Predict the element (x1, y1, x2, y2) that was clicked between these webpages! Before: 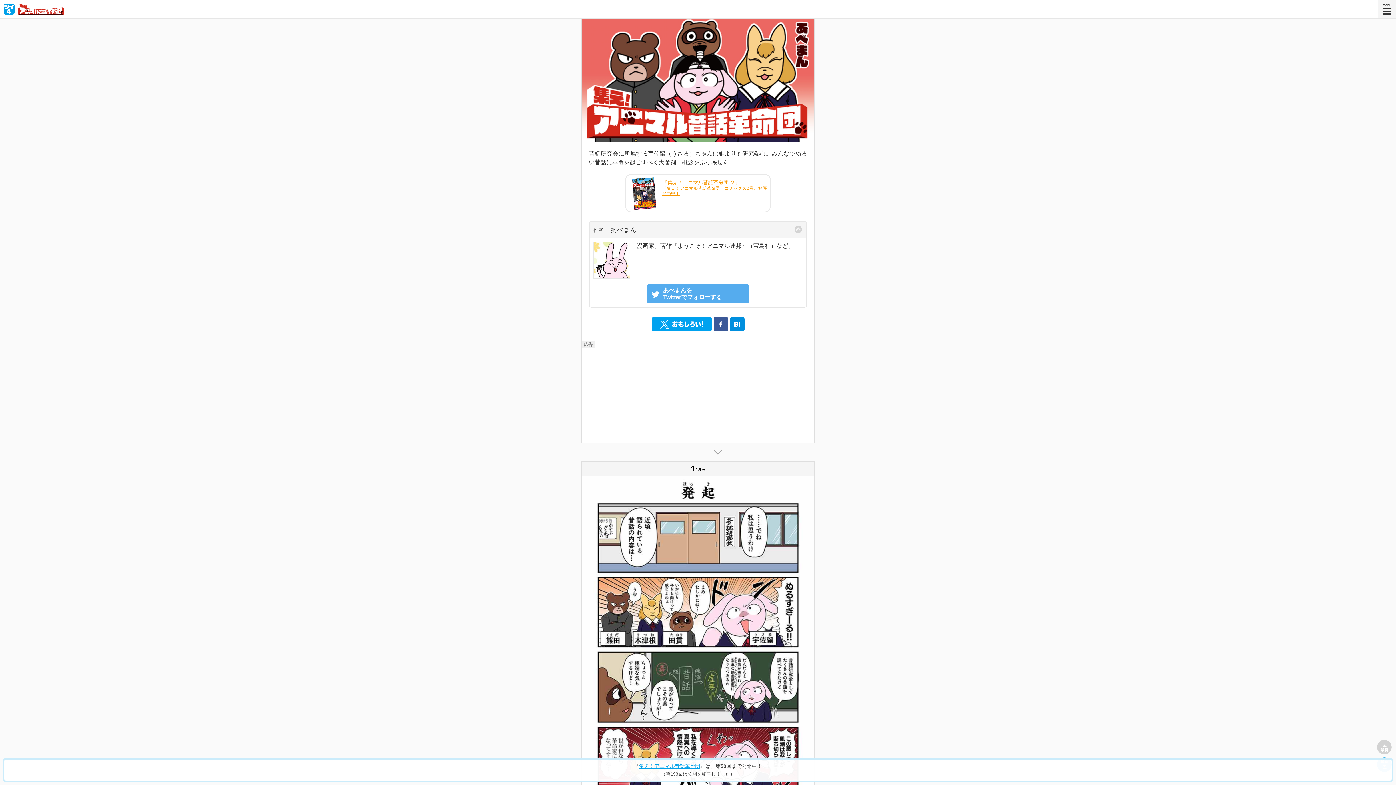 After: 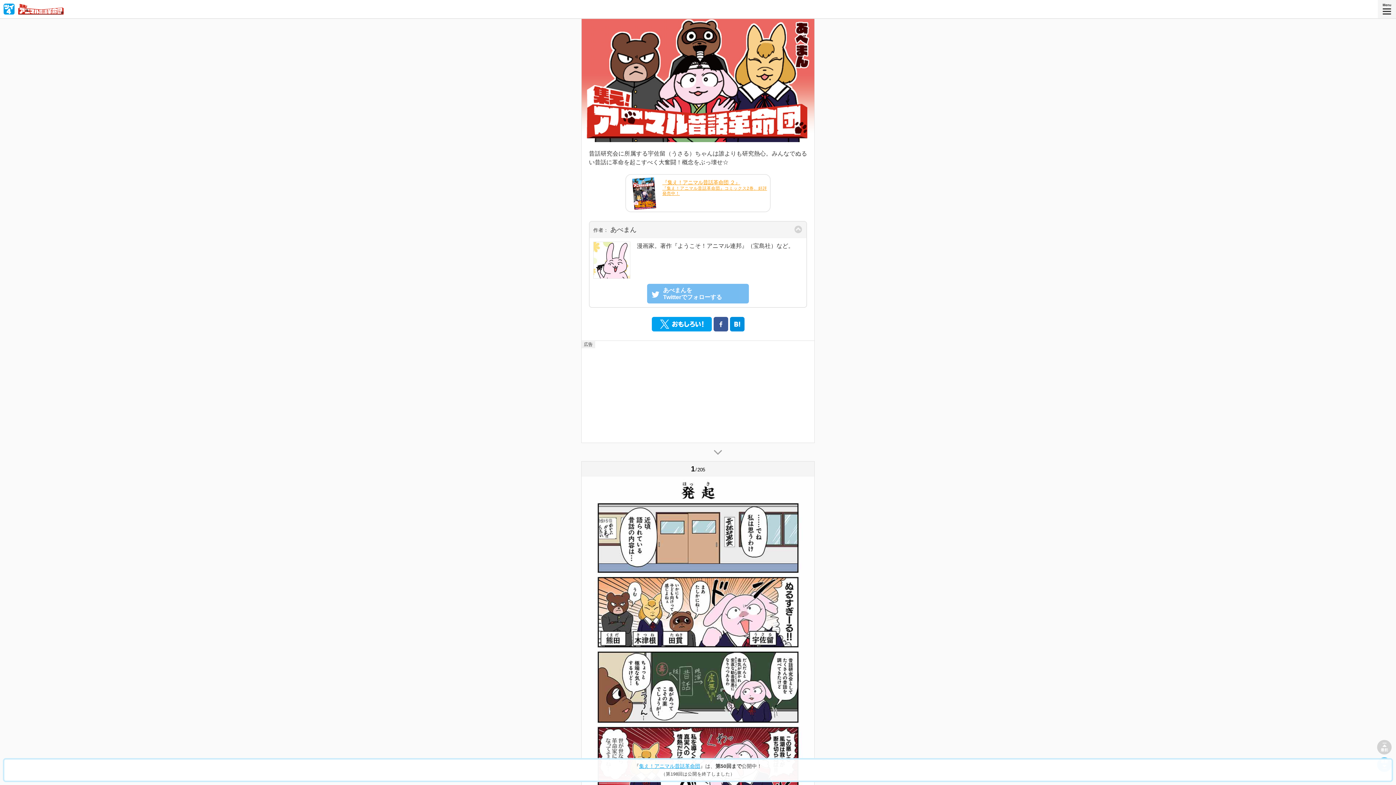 Action: bbox: (647, 284, 749, 303) label: あべまんをTwitterでフォローする